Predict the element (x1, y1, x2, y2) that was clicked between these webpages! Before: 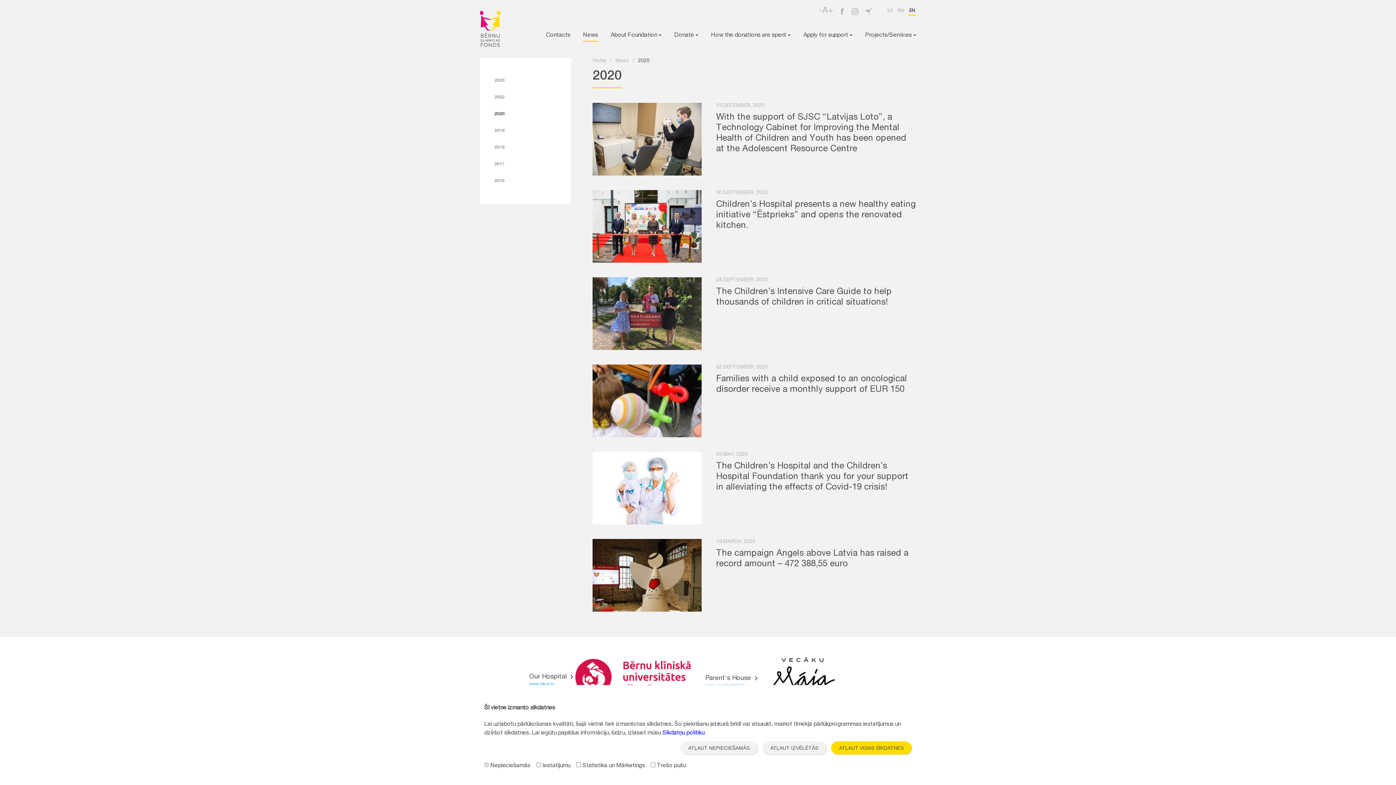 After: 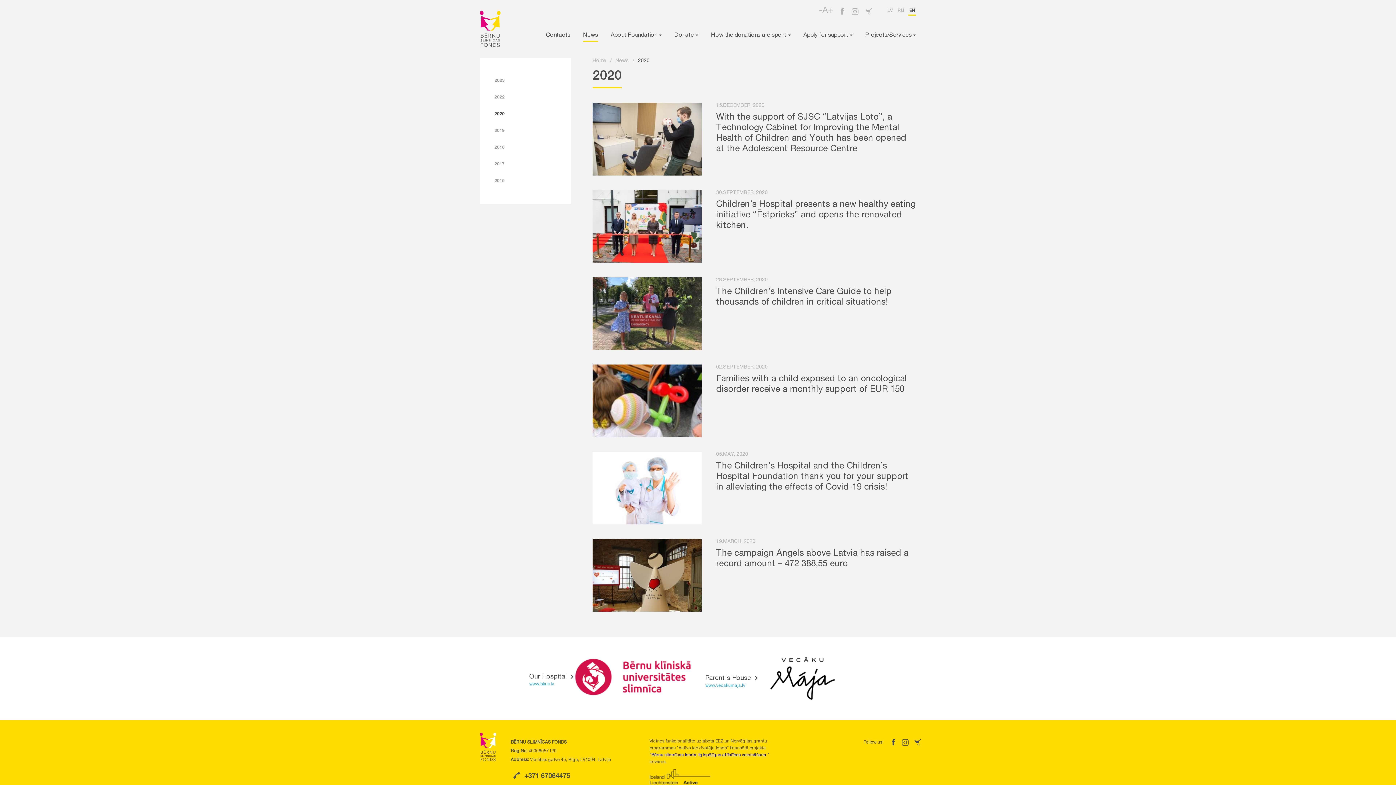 Action: bbox: (831, 741, 912, 754) label: ATĻAUT VISAS SĪKDATNES